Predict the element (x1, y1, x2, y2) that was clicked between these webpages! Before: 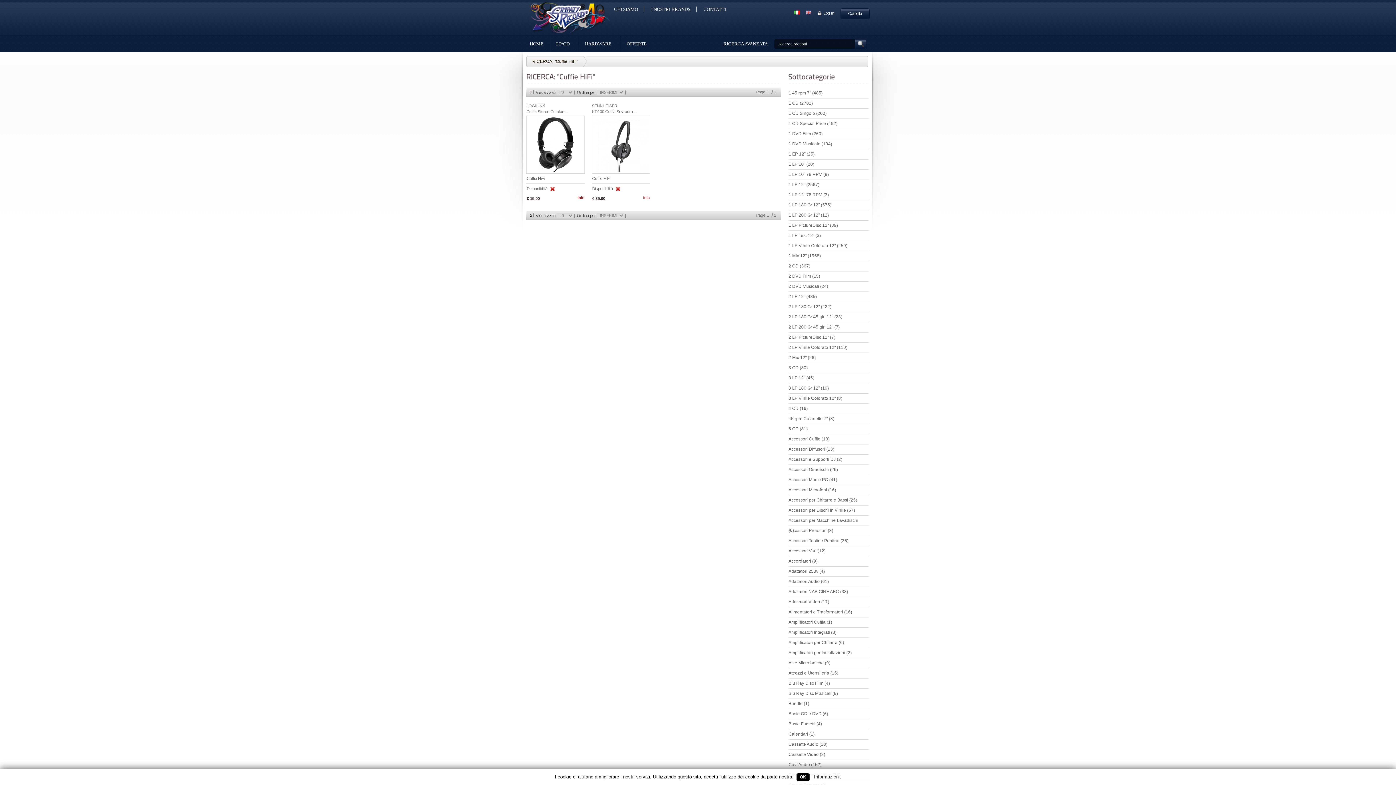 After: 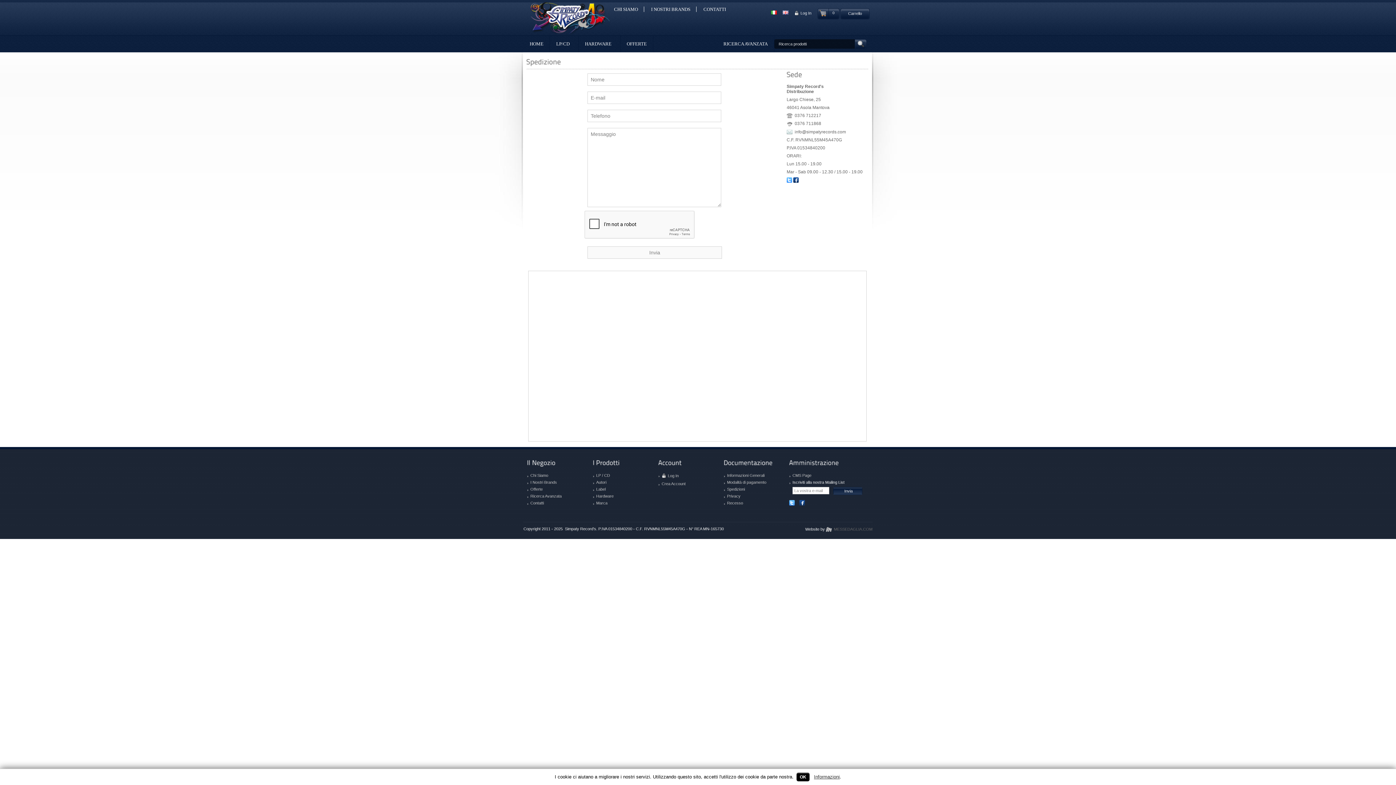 Action: bbox: (703, 6, 726, 12) label: CONTATTI